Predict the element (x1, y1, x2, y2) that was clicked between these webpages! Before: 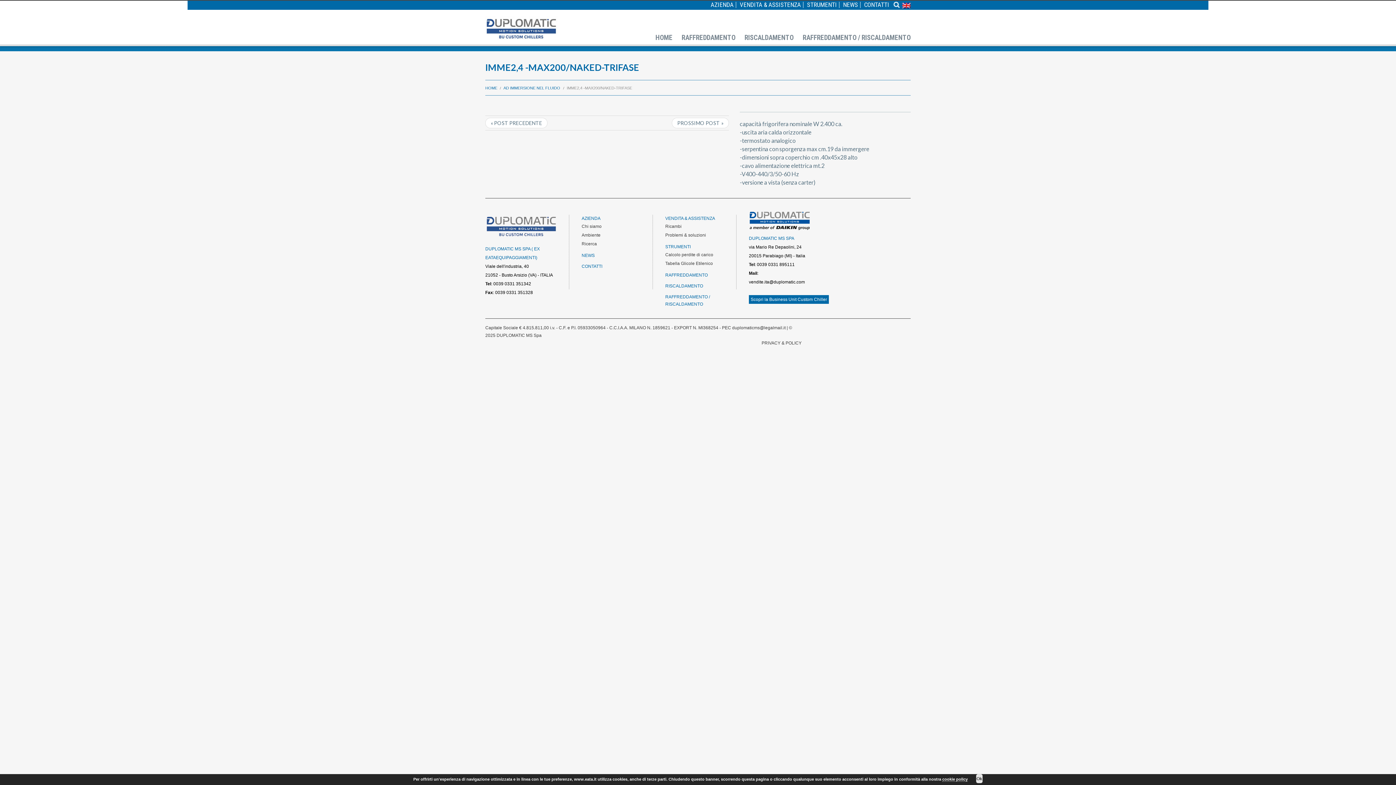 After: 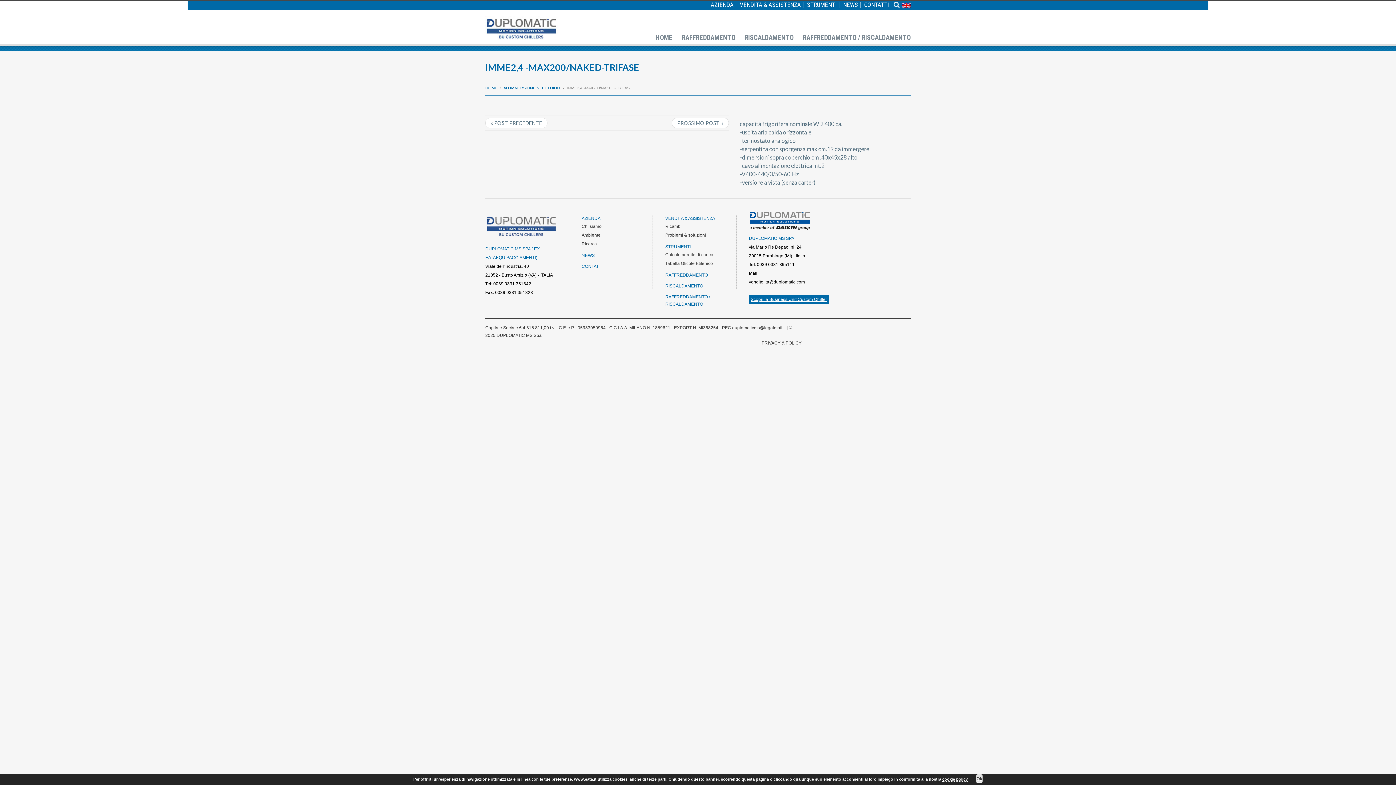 Action: label: Scopri la Business Unit Custom Chiller bbox: (749, 295, 829, 304)